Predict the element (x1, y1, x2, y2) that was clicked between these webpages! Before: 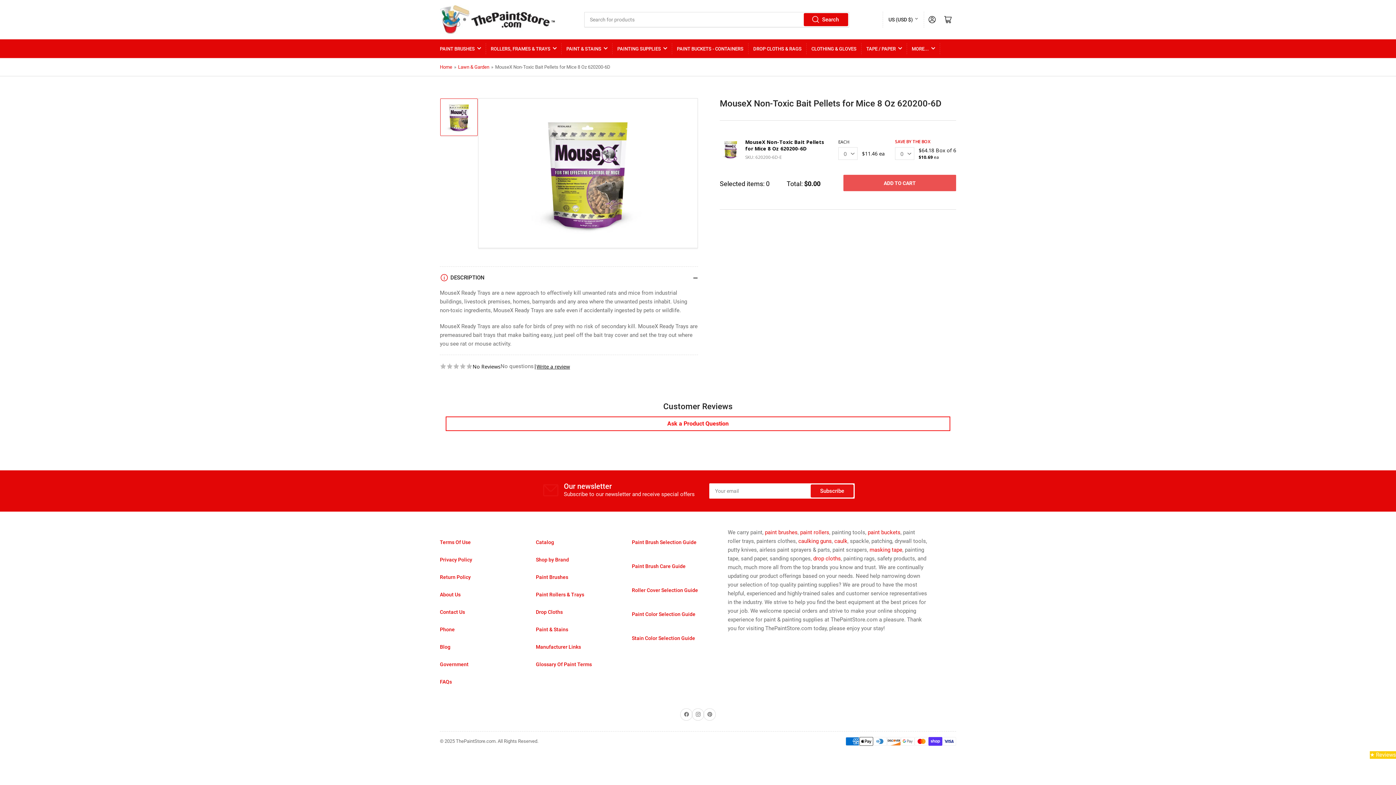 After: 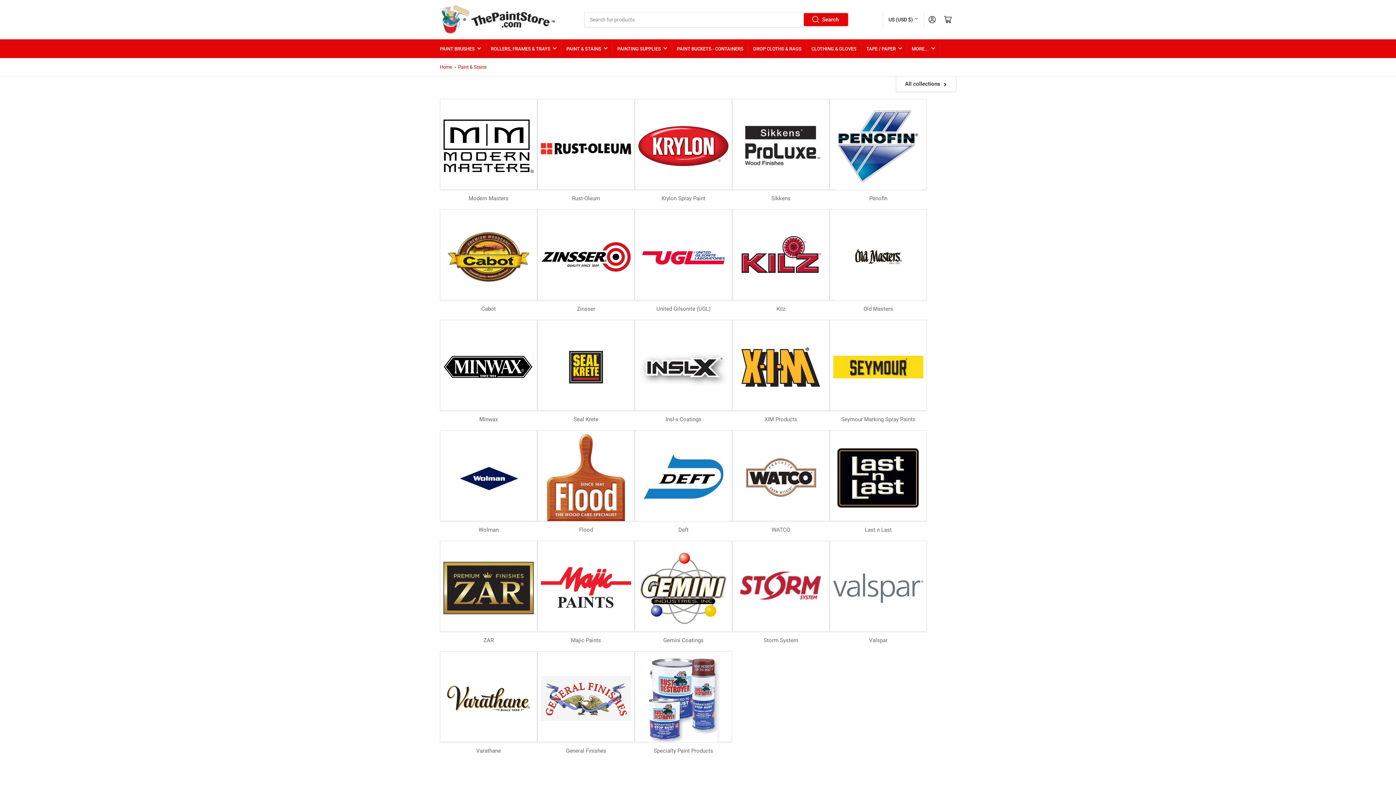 Action: label: Paint & Stains bbox: (536, 626, 568, 632)